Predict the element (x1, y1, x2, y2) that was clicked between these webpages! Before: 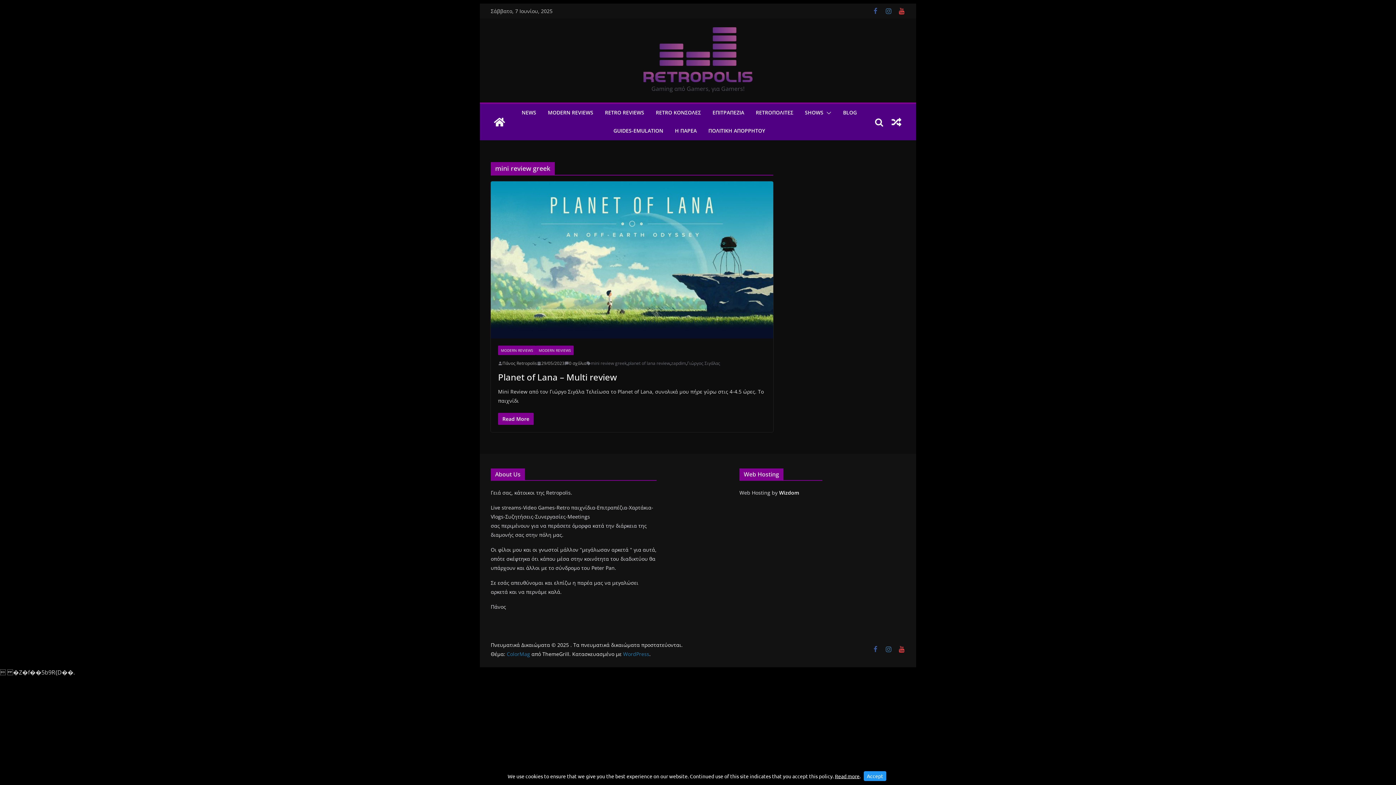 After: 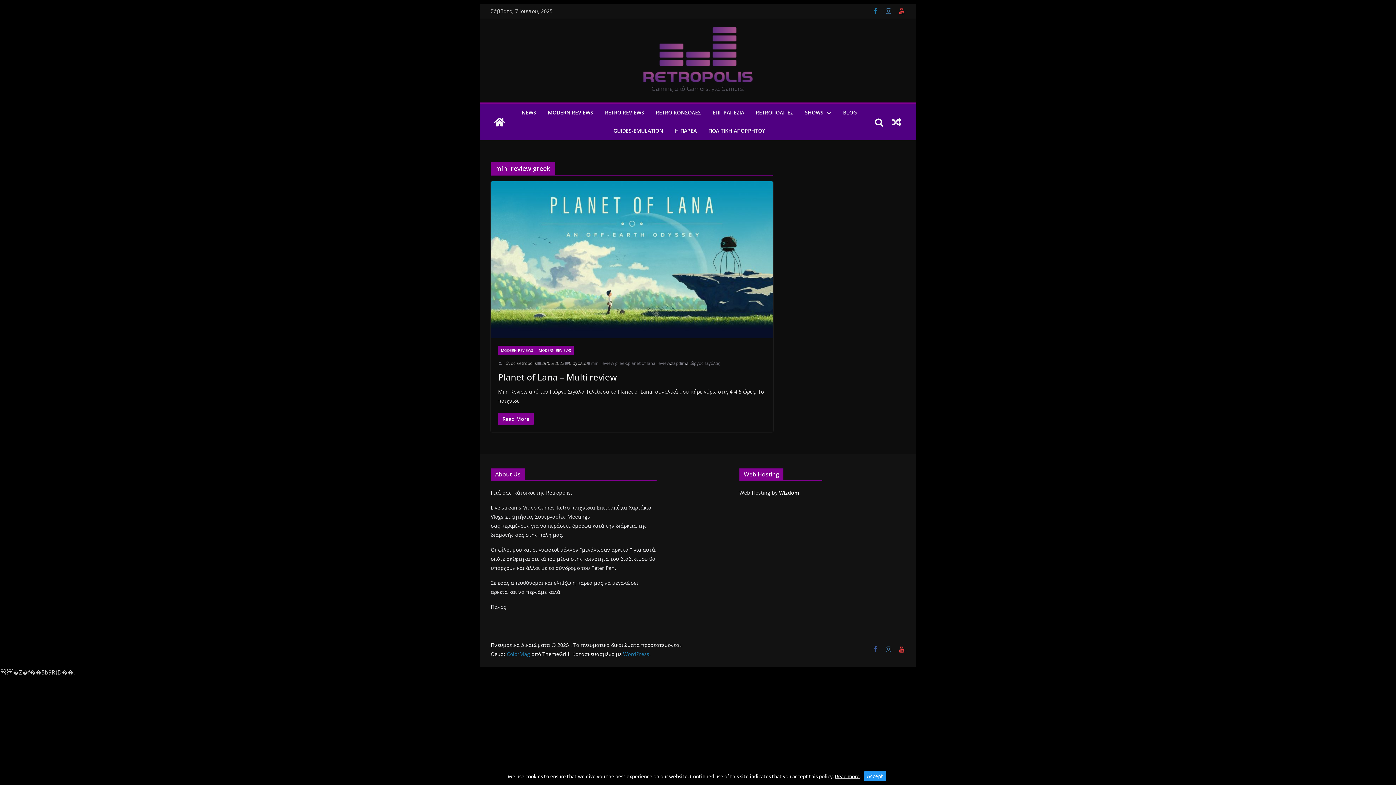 Action: bbox: (872, 7, 879, 14)